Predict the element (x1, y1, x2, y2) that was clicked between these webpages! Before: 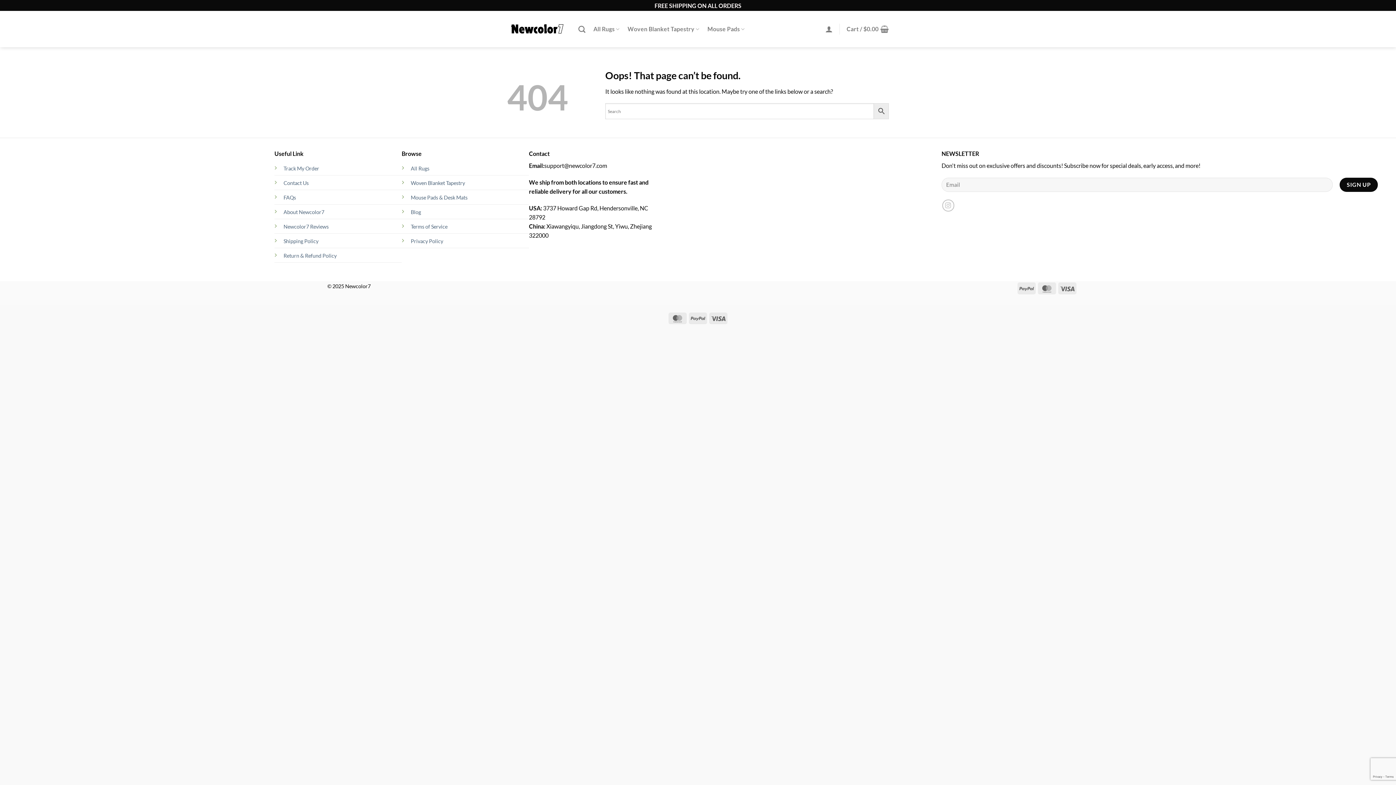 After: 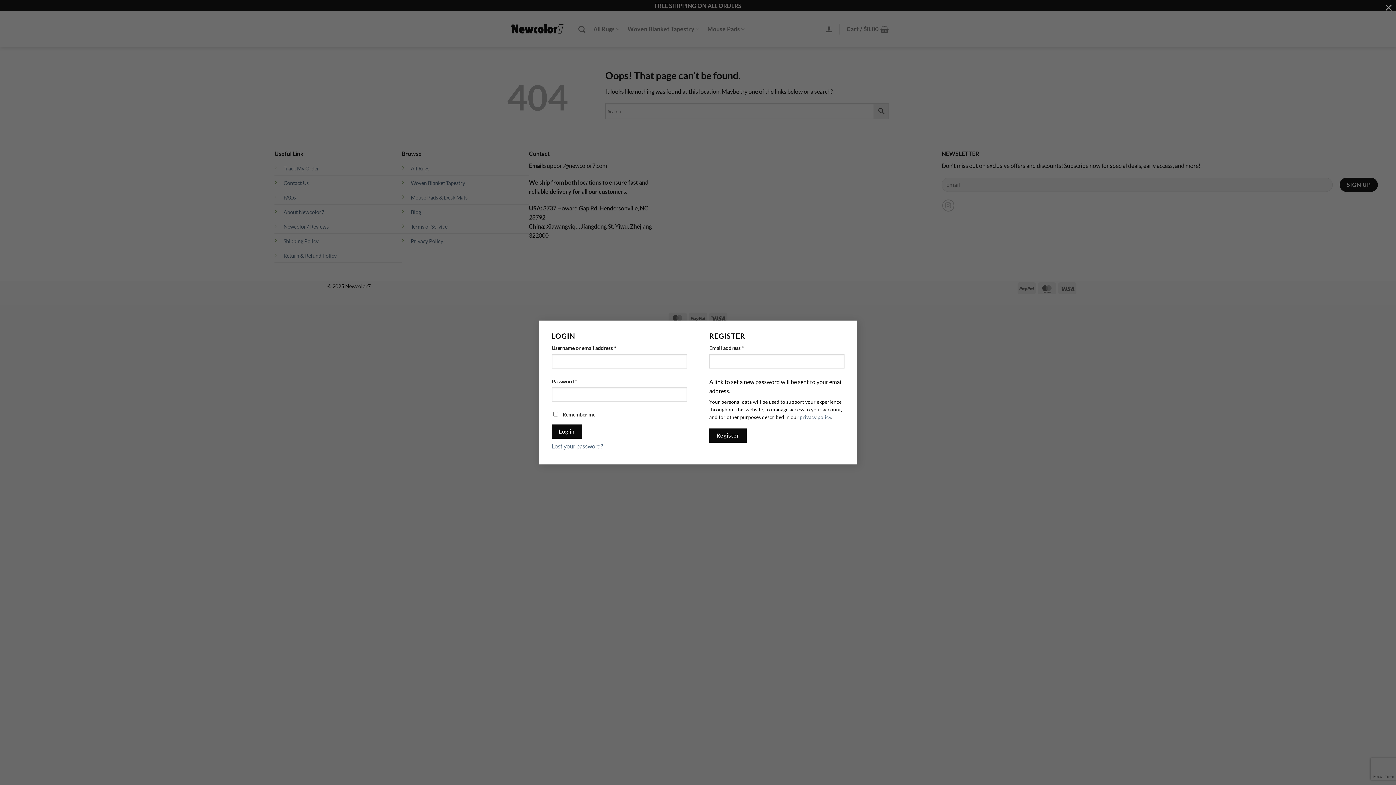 Action: bbox: (825, 21, 833, 37) label: Login